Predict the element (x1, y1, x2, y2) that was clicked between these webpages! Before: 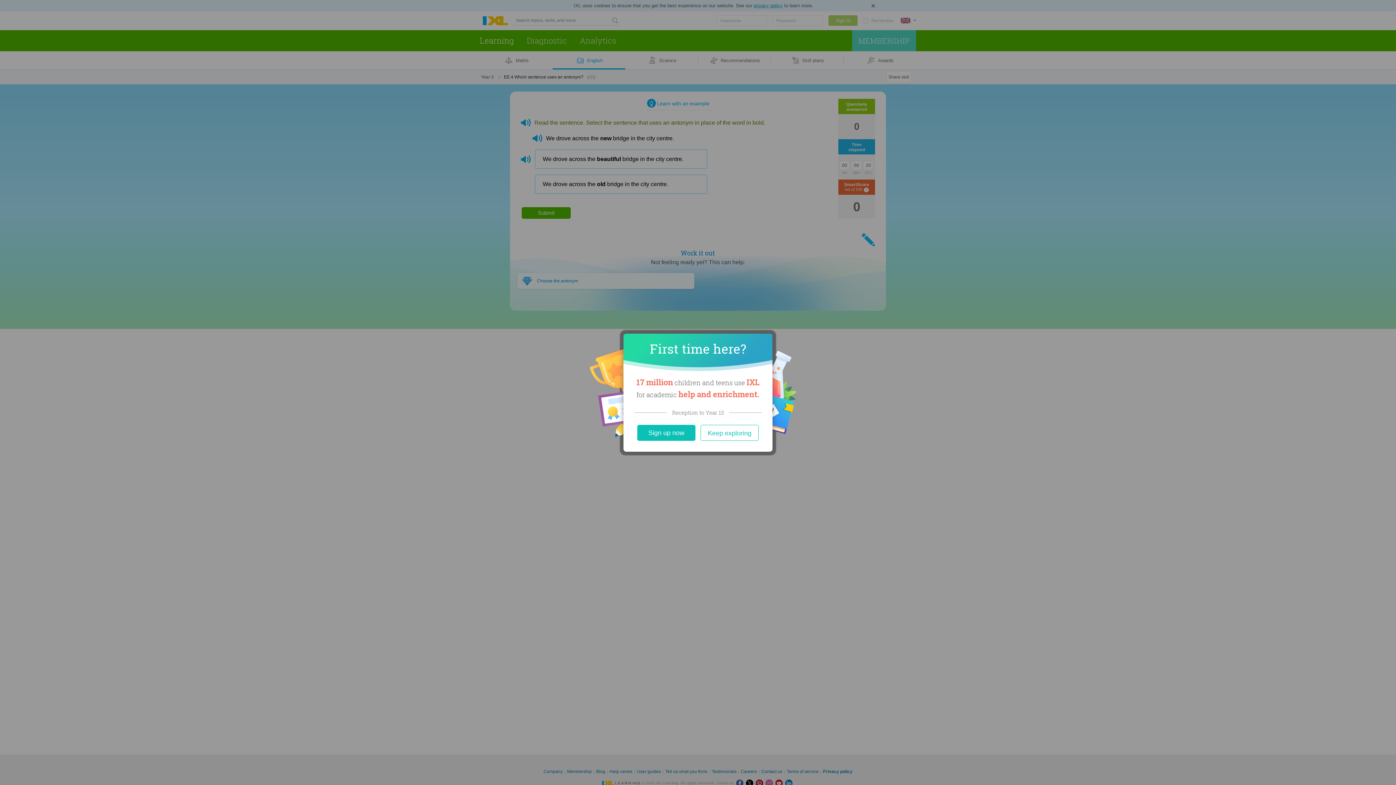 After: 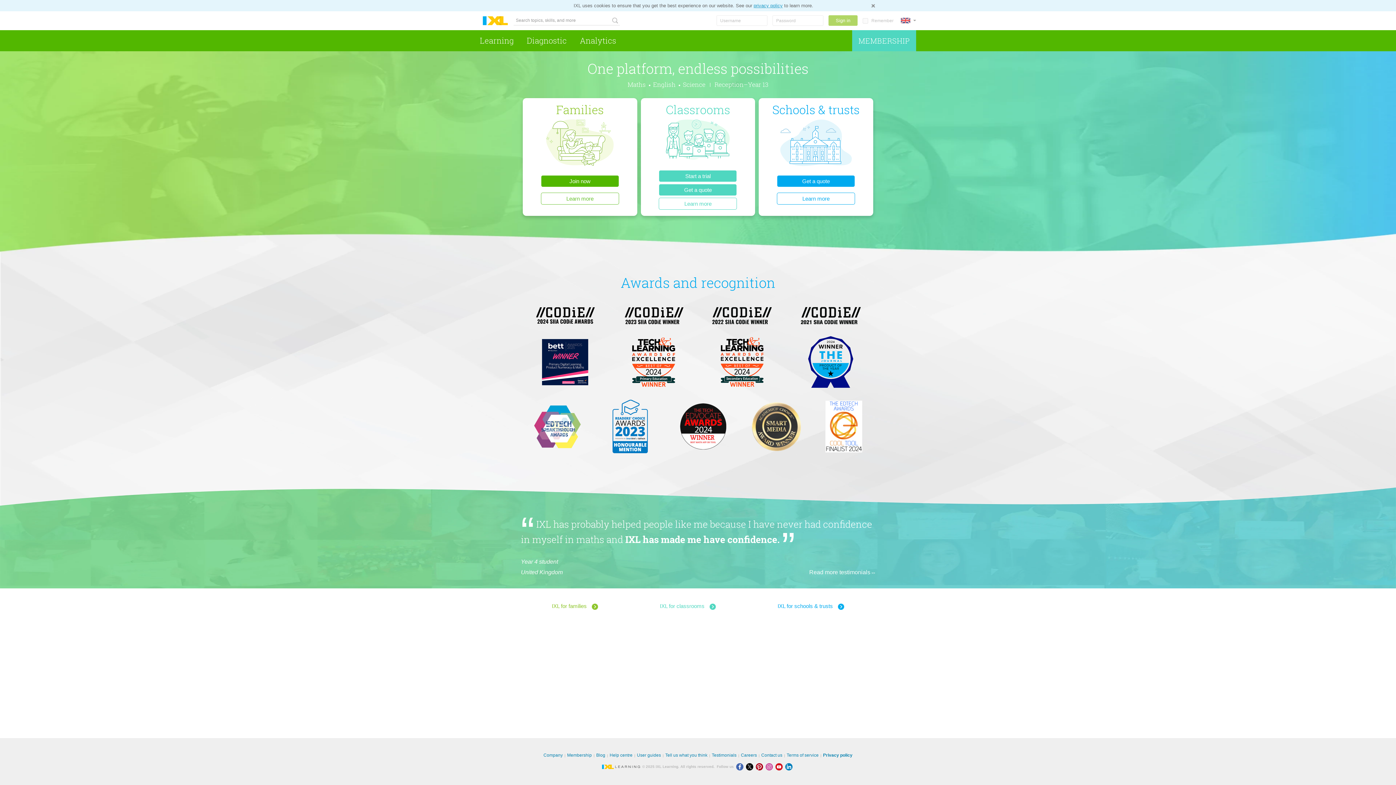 Action: label: Sign up now bbox: (637, 424, 695, 440)